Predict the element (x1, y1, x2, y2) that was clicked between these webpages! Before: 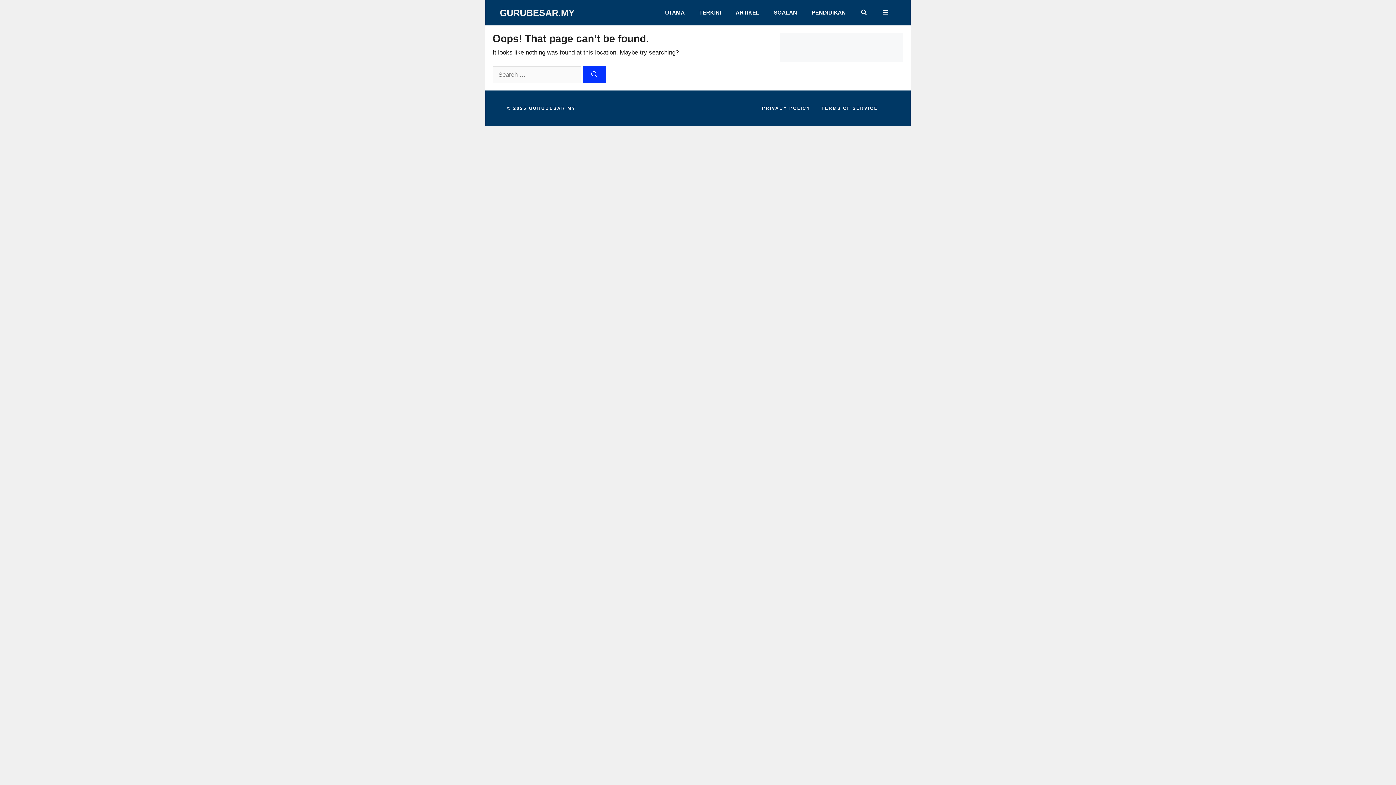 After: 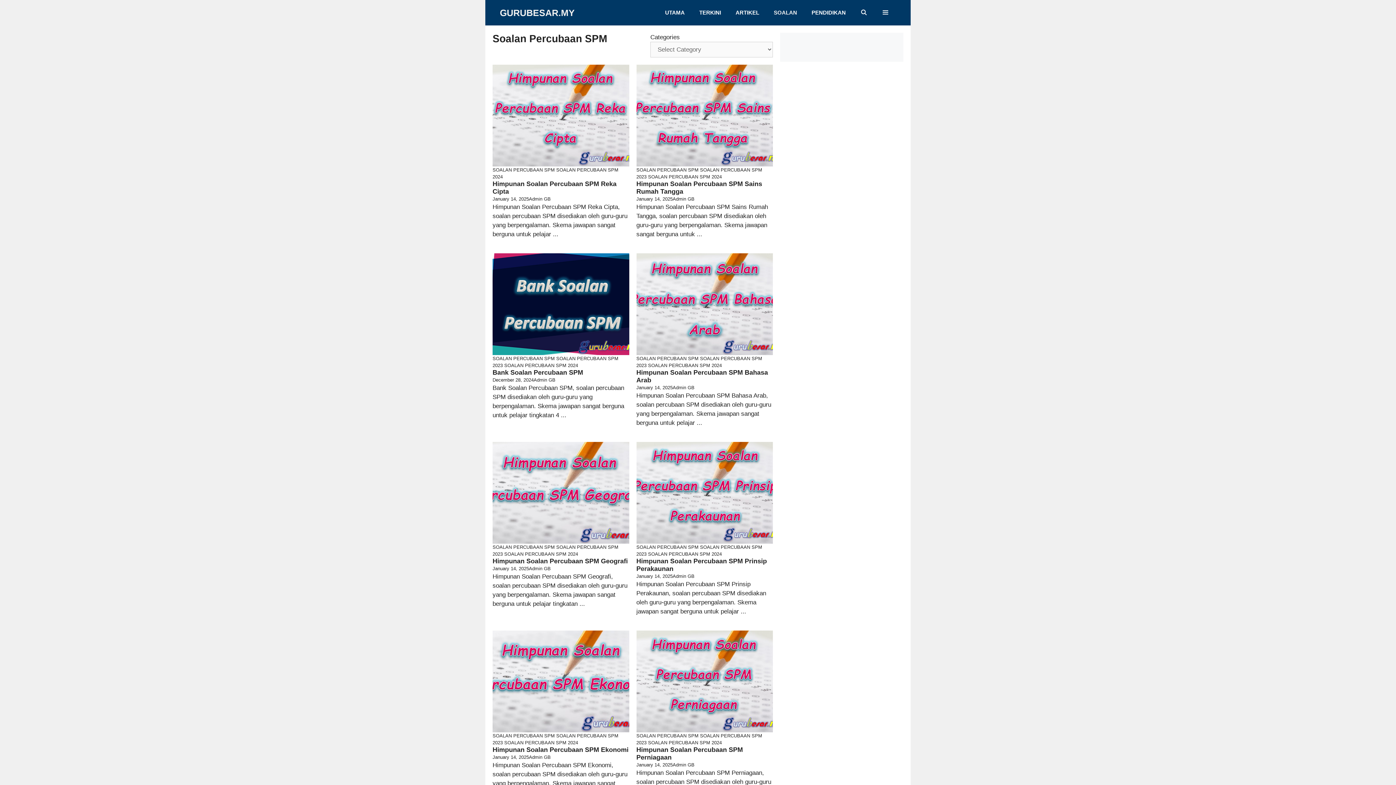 Action: bbox: (766, 5, 804, 20) label: SOALAN